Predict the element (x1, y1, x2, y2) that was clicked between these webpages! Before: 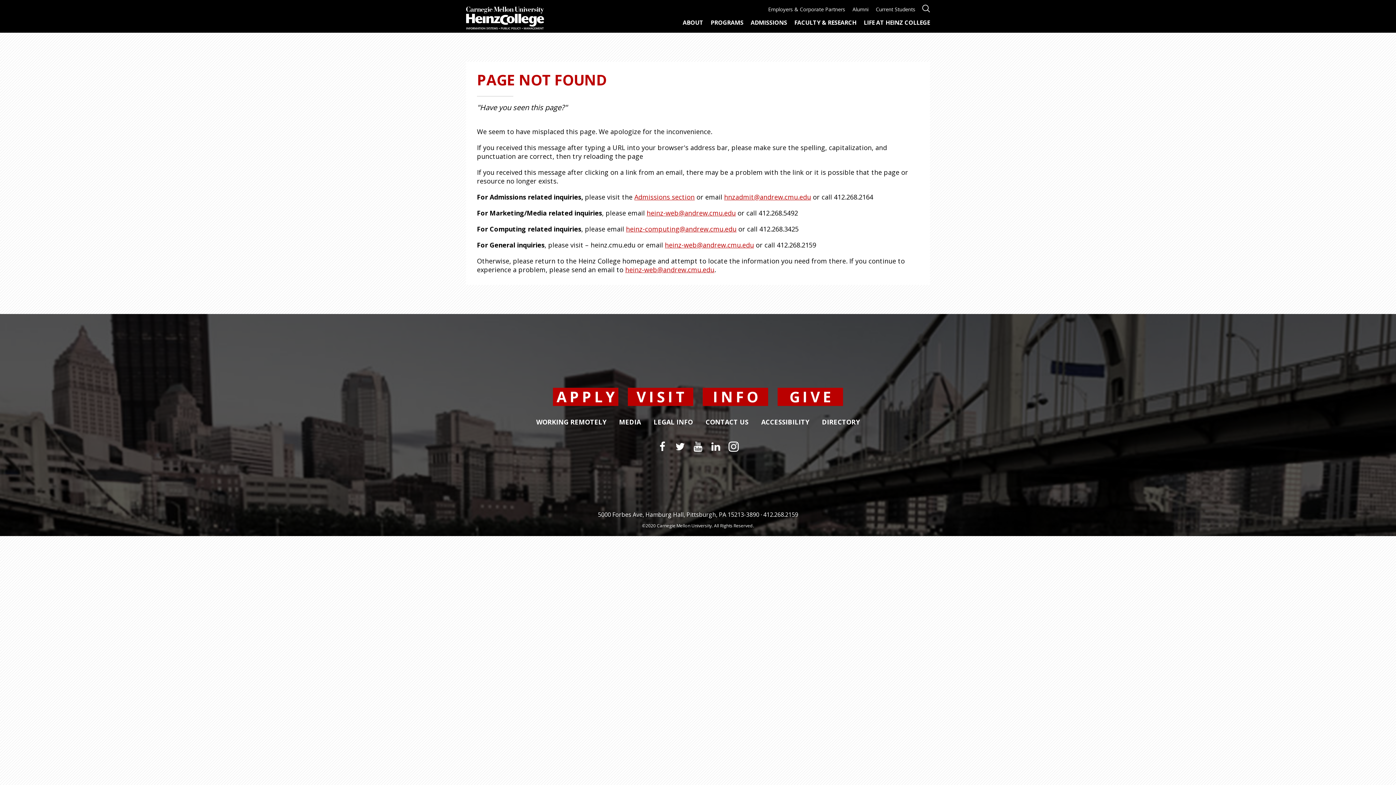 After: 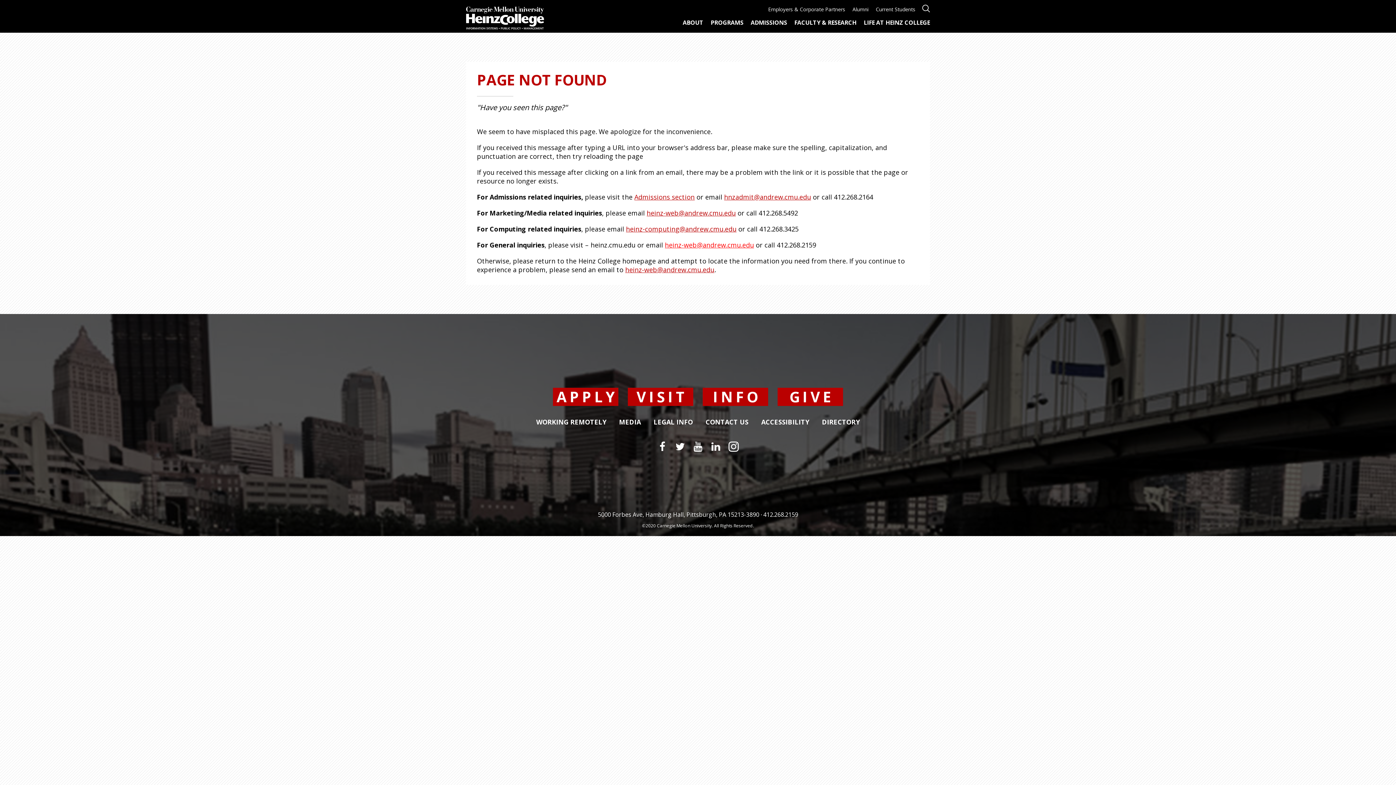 Action: label: heinz-web@andrew.cmu.edu bbox: (665, 240, 754, 249)